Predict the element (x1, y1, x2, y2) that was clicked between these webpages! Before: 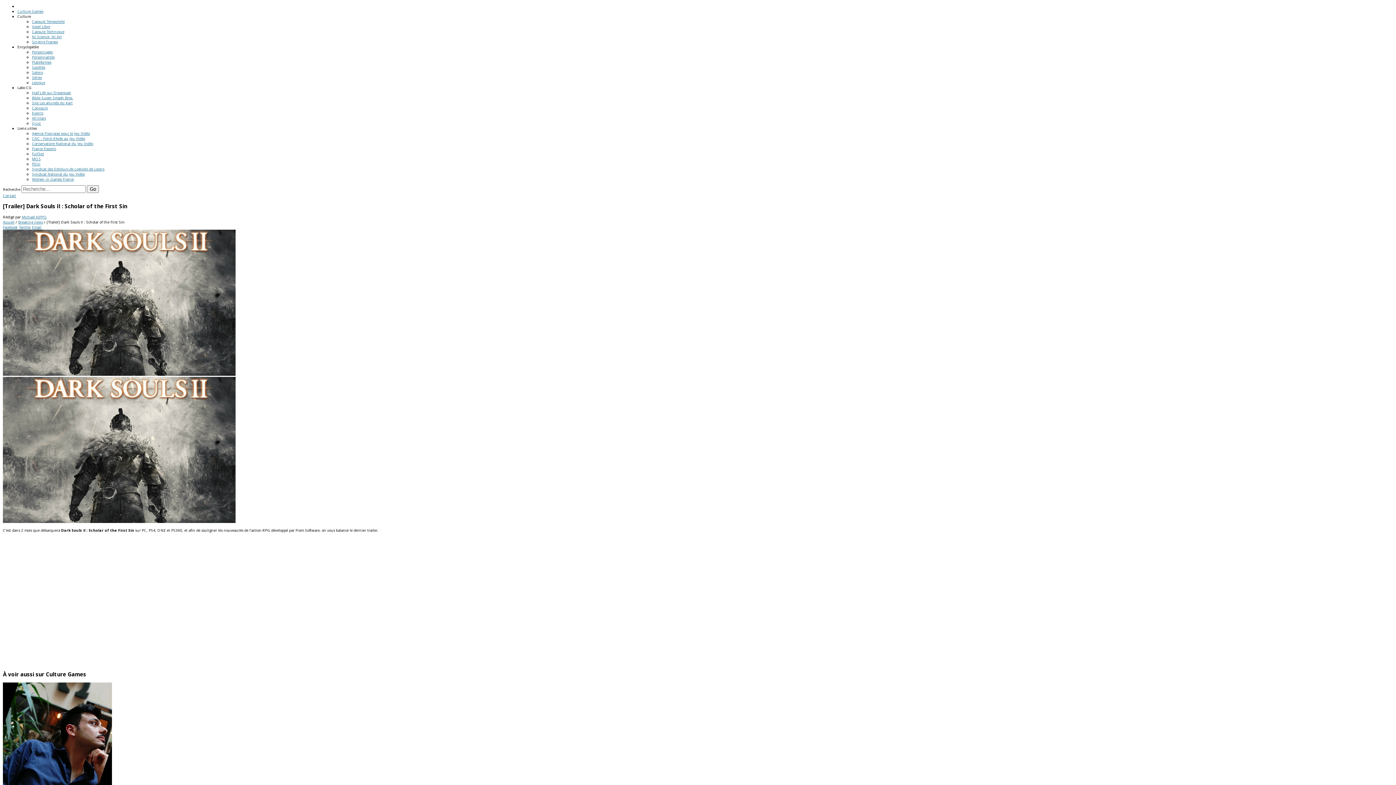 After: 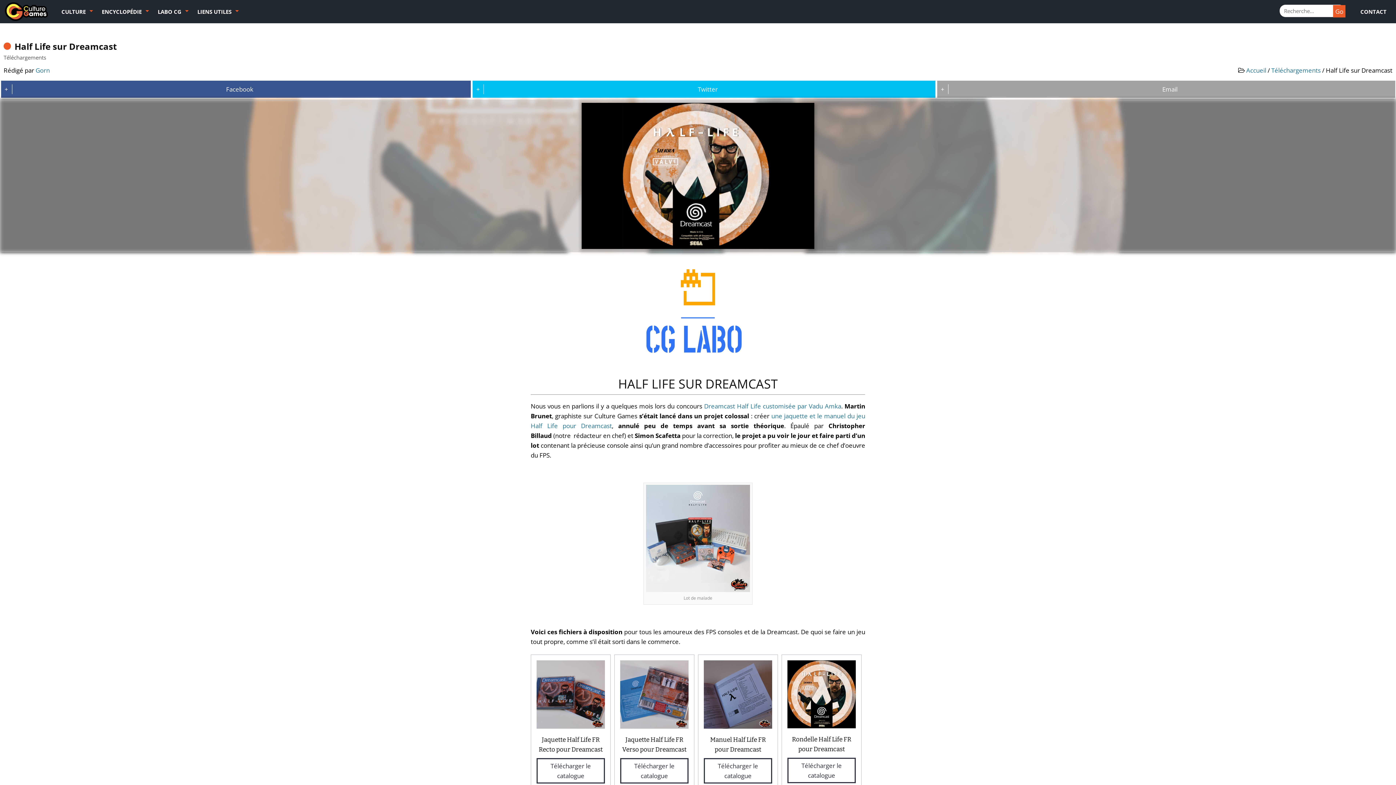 Action: bbox: (32, 90, 70, 95) label: Half Life sur Dreamcast